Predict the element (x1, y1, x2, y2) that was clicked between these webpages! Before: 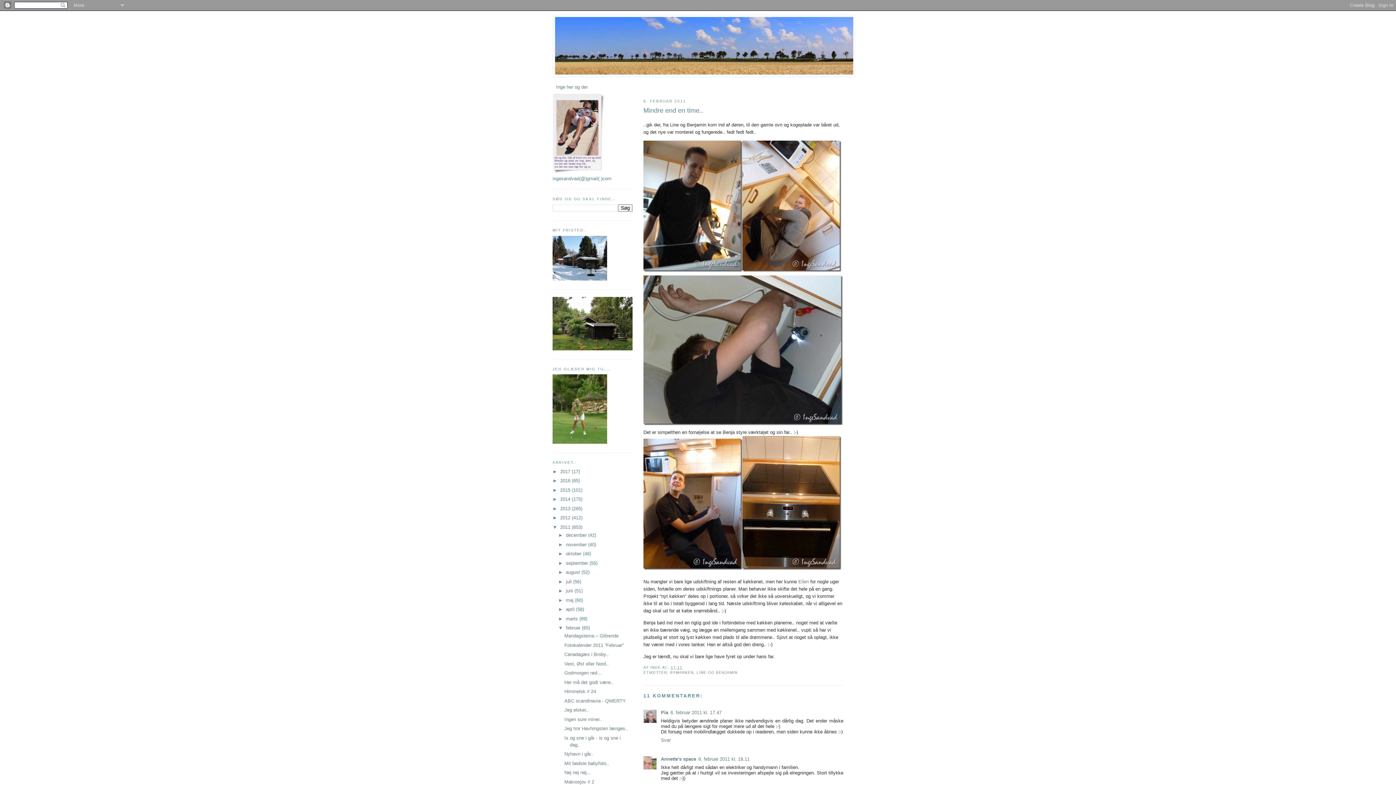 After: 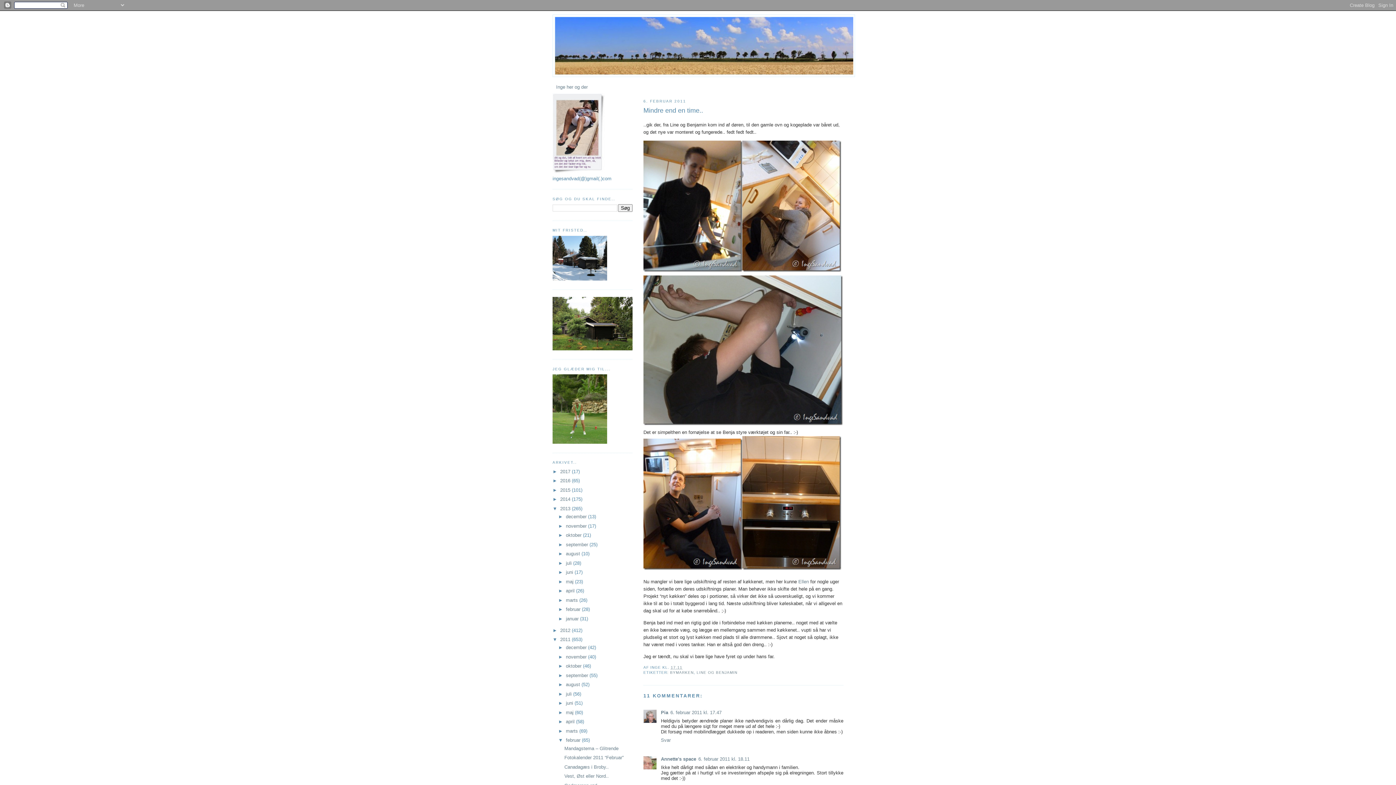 Action: bbox: (552, 506, 560, 511) label: ►  